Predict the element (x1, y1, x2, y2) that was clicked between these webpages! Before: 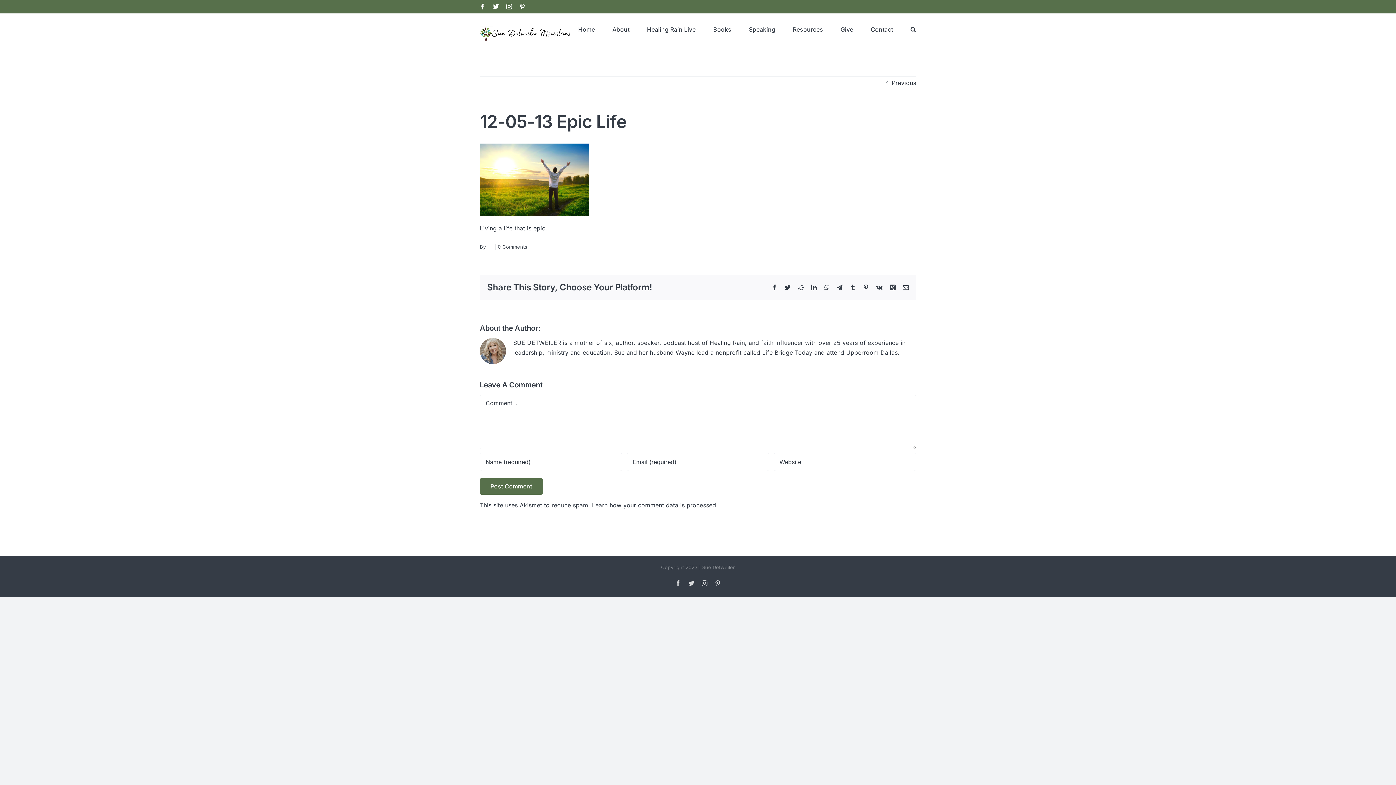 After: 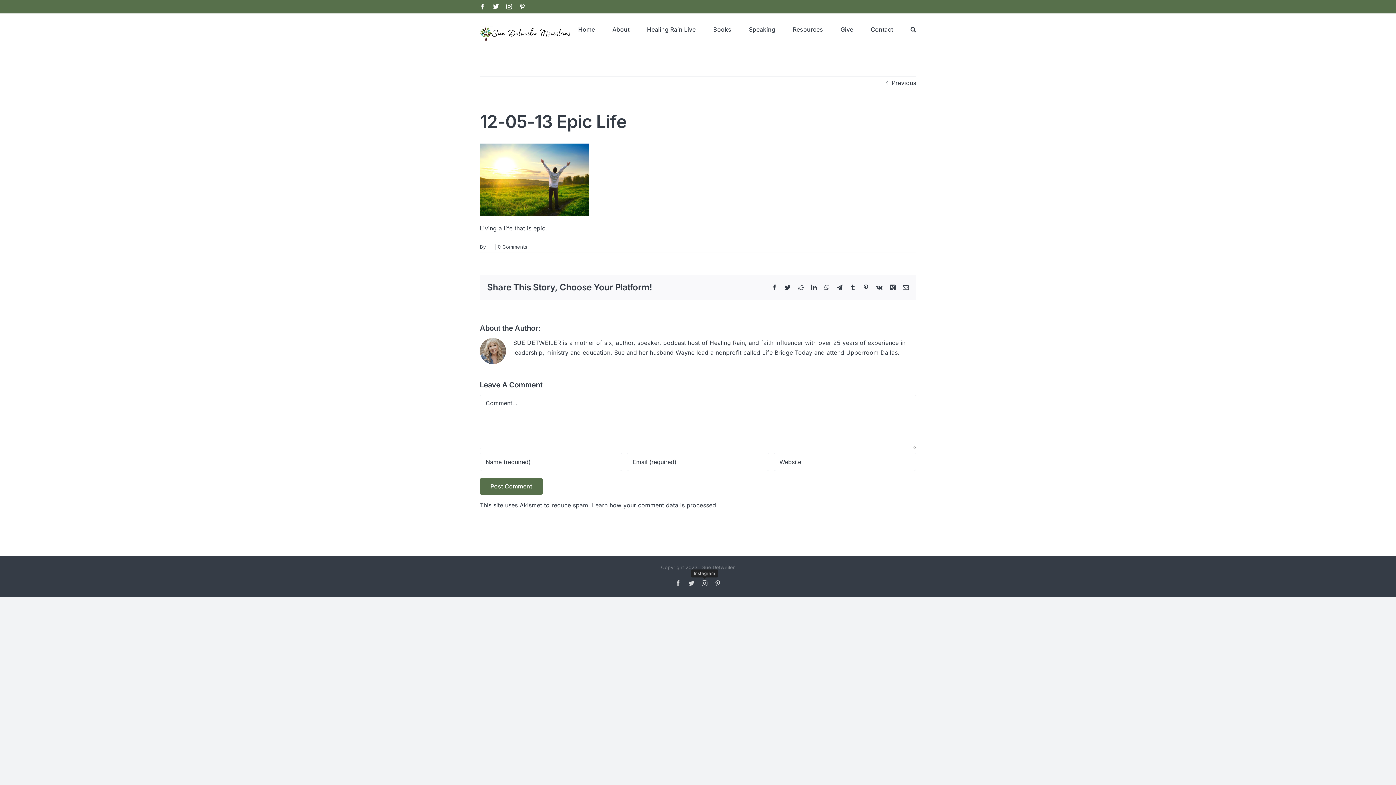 Action: label: Instagram bbox: (701, 580, 707, 586)